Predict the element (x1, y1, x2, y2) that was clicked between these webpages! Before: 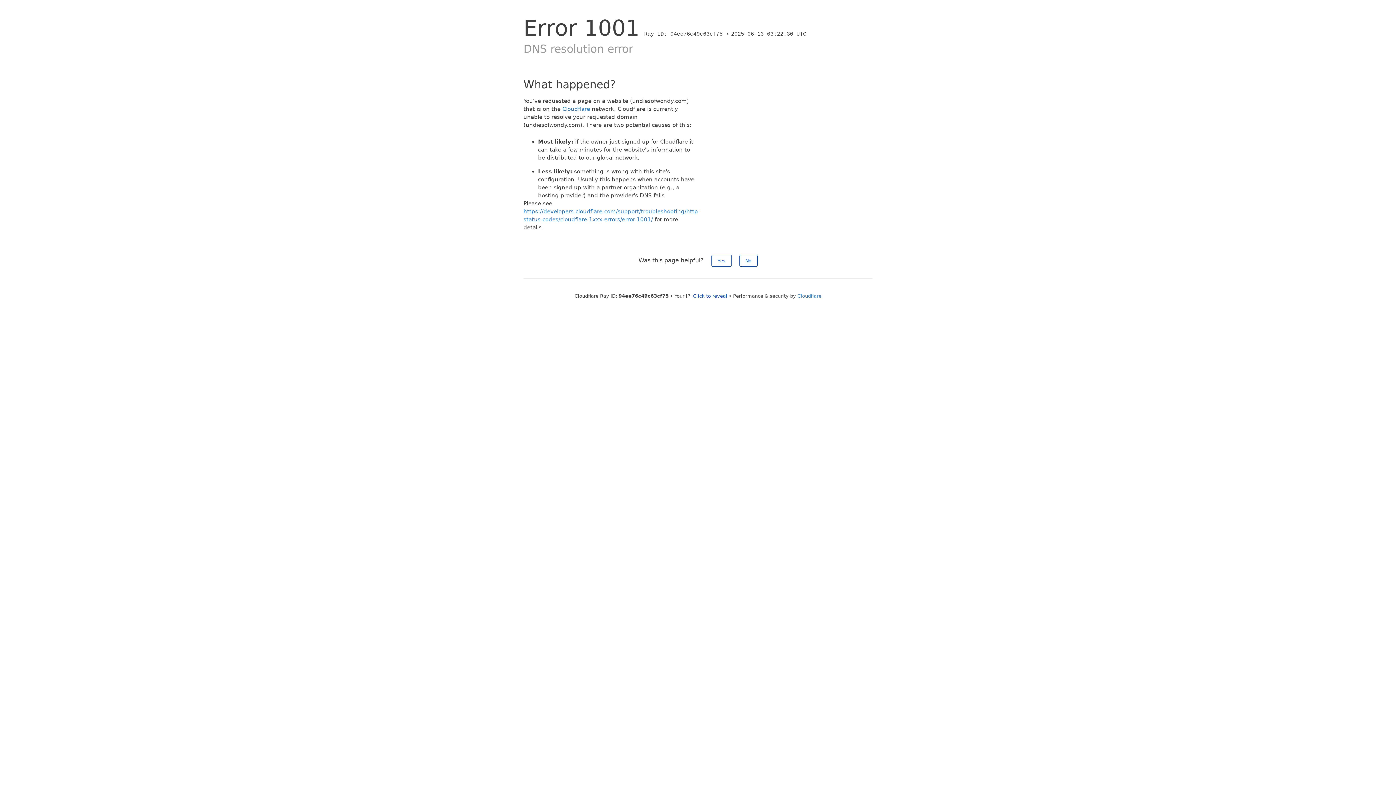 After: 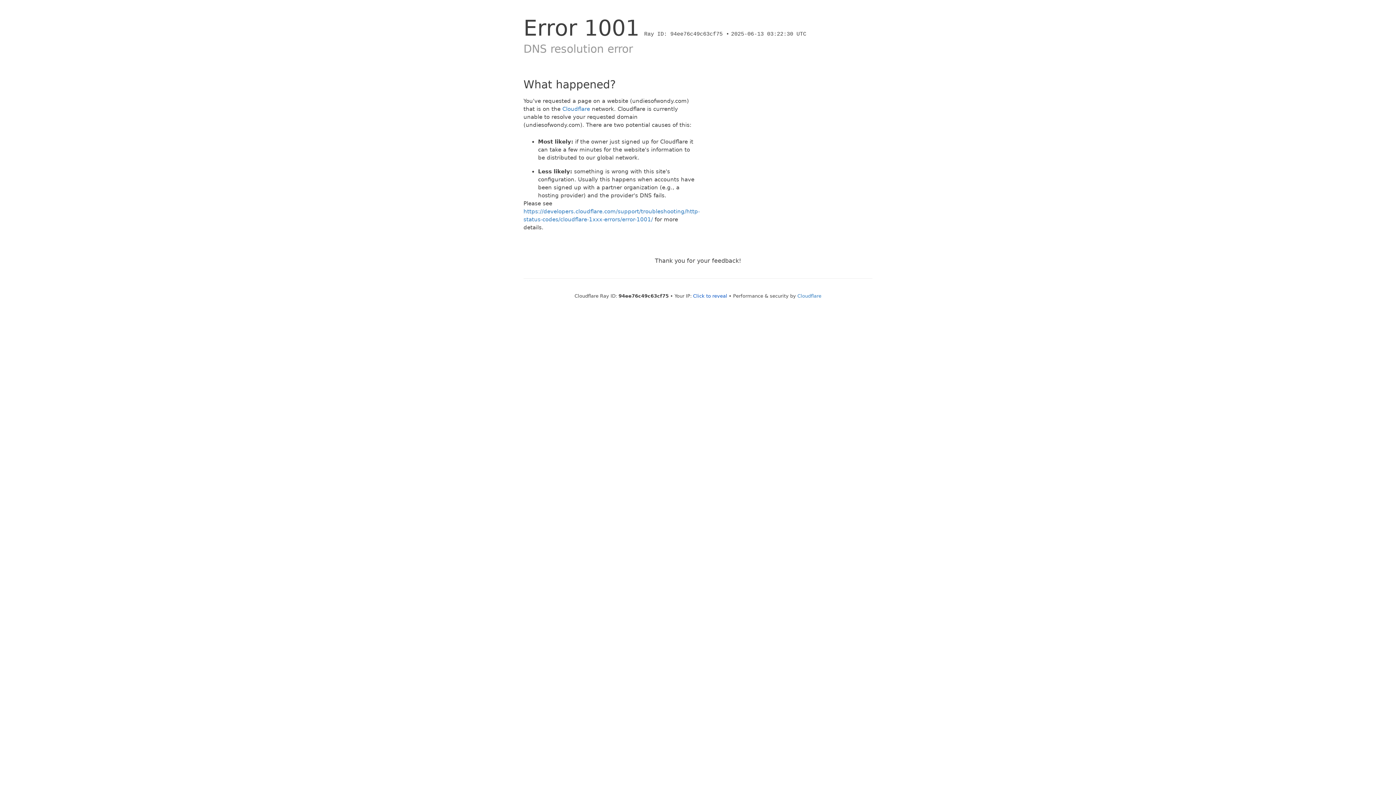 Action: bbox: (711, 254, 731, 266) label: Yes